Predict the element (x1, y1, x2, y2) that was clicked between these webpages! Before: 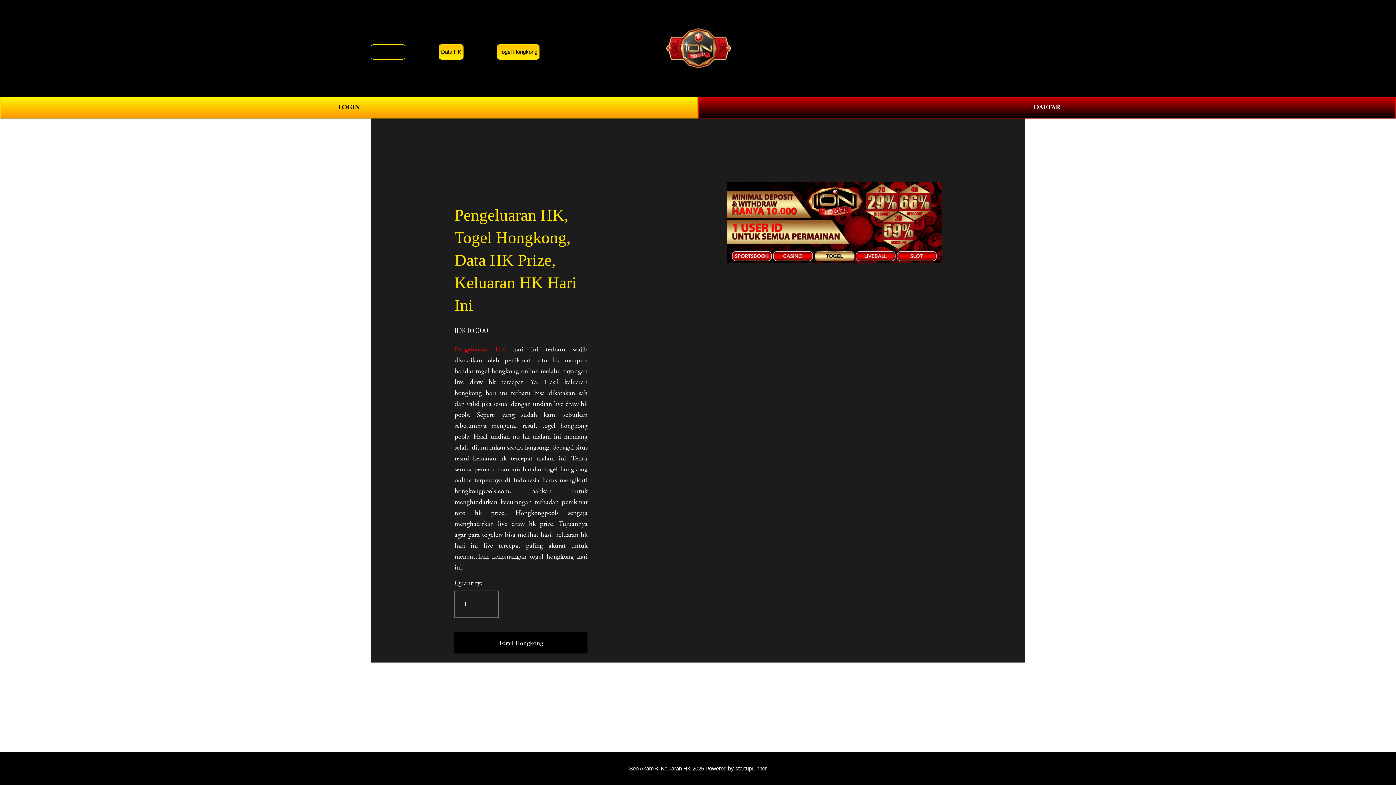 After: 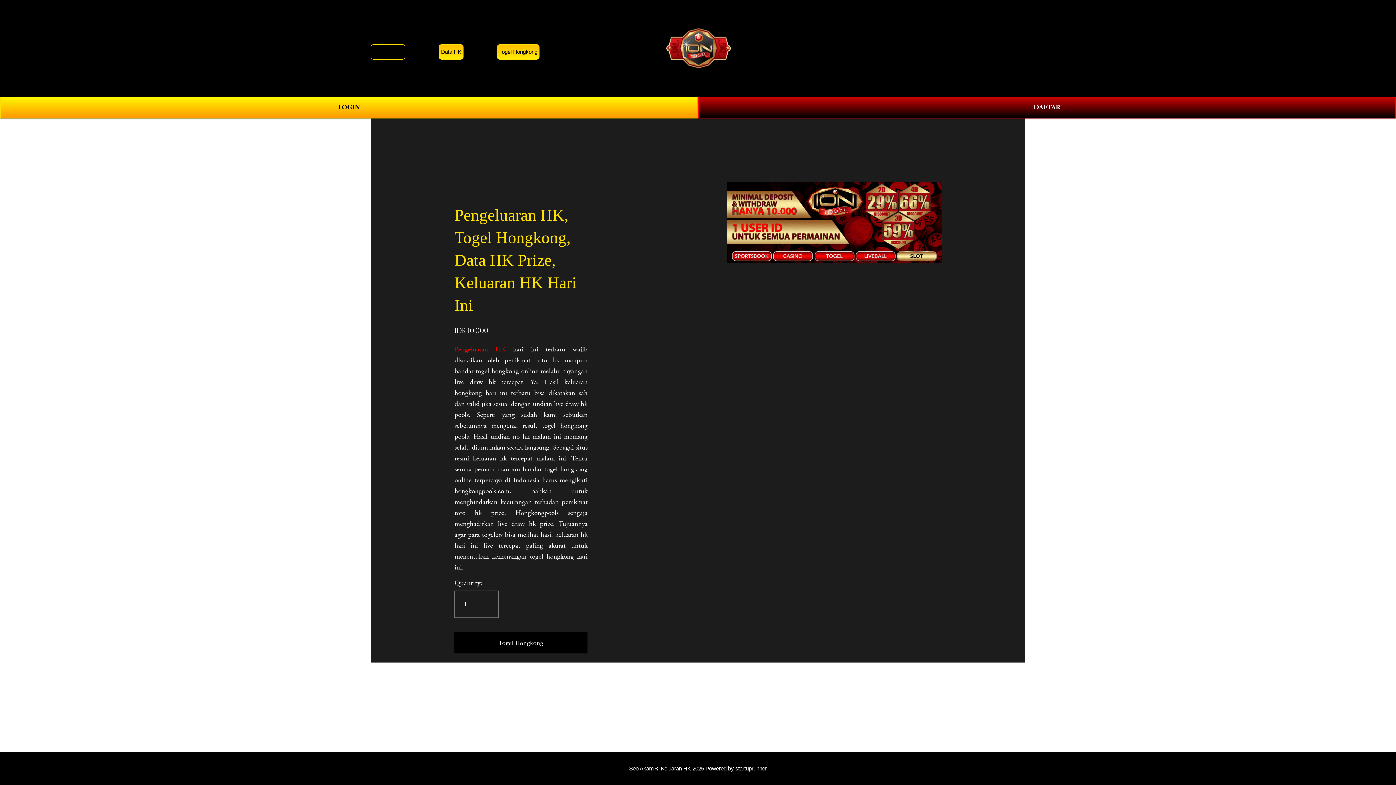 Action: label: Pengeluaran HK bbox: (454, 345, 505, 354)